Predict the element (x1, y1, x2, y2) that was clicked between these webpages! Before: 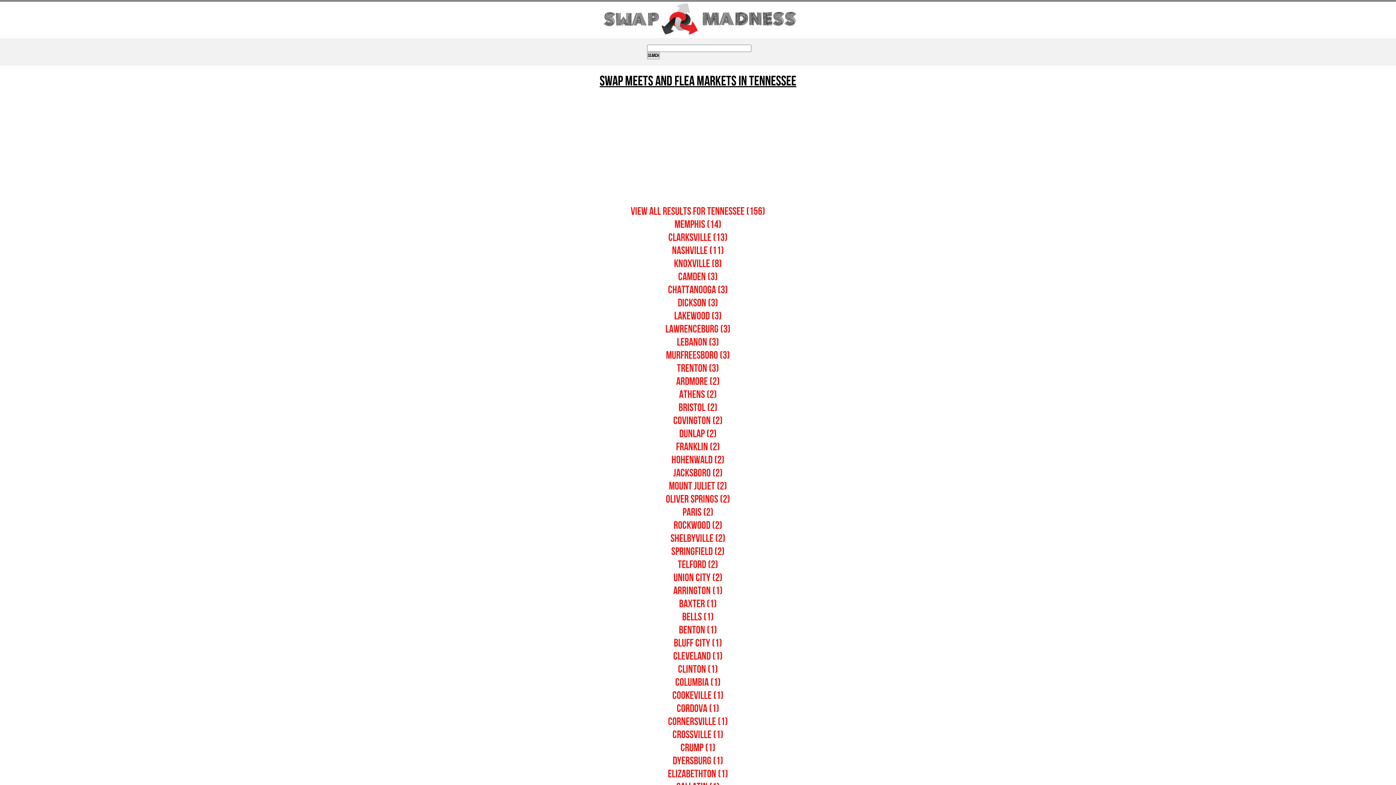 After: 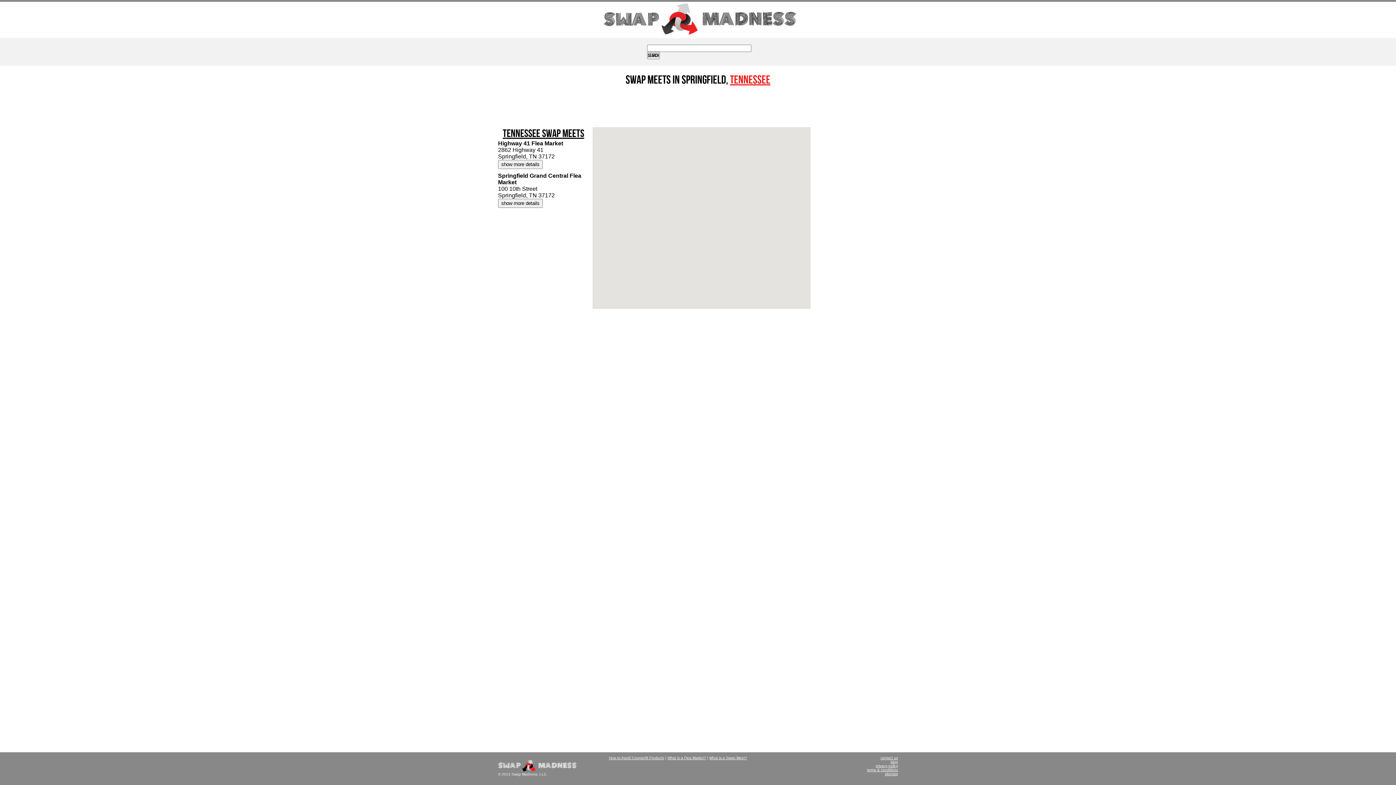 Action: label: Springfield (2) bbox: (671, 545, 724, 558)